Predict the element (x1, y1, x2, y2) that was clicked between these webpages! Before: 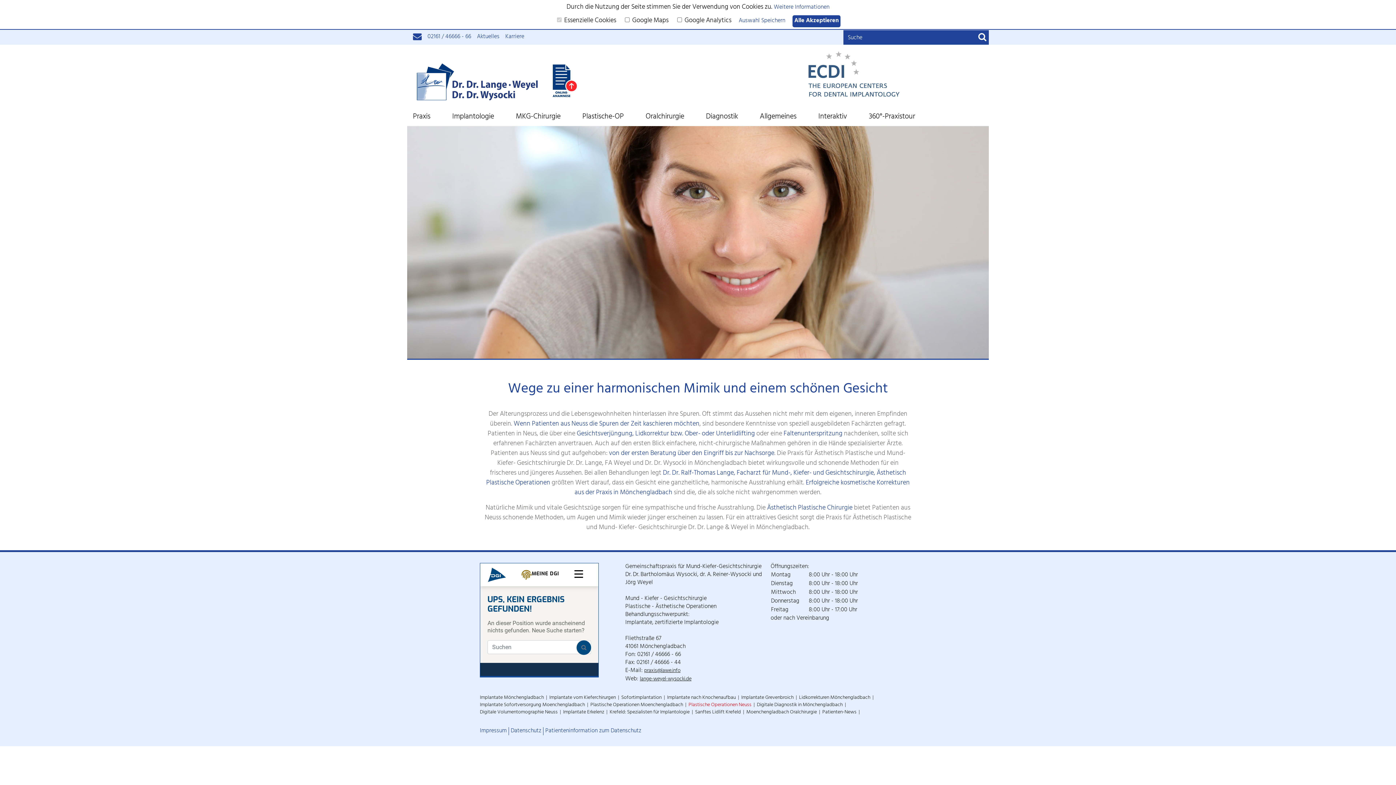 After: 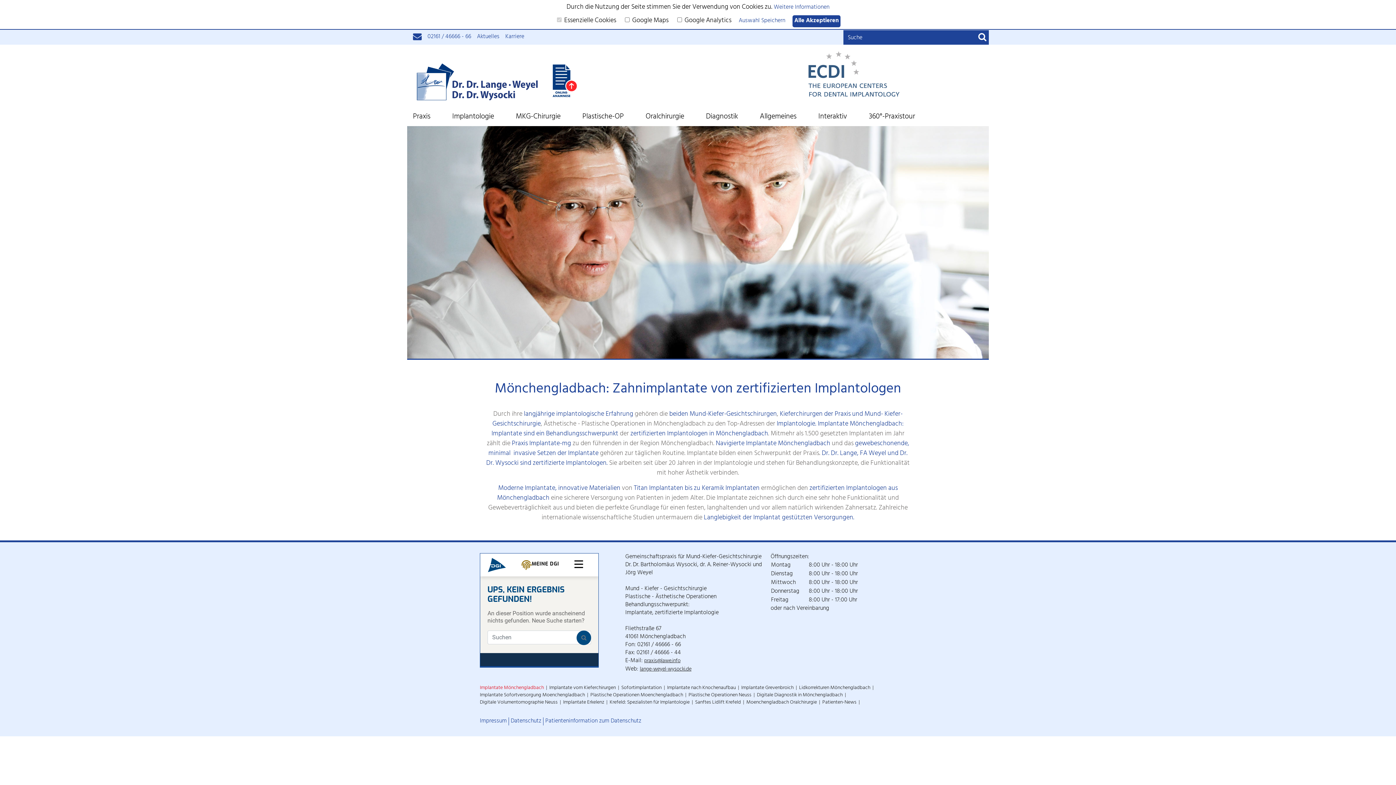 Action: label: Implantate Mönchengladbach bbox: (480, 693, 544, 703)